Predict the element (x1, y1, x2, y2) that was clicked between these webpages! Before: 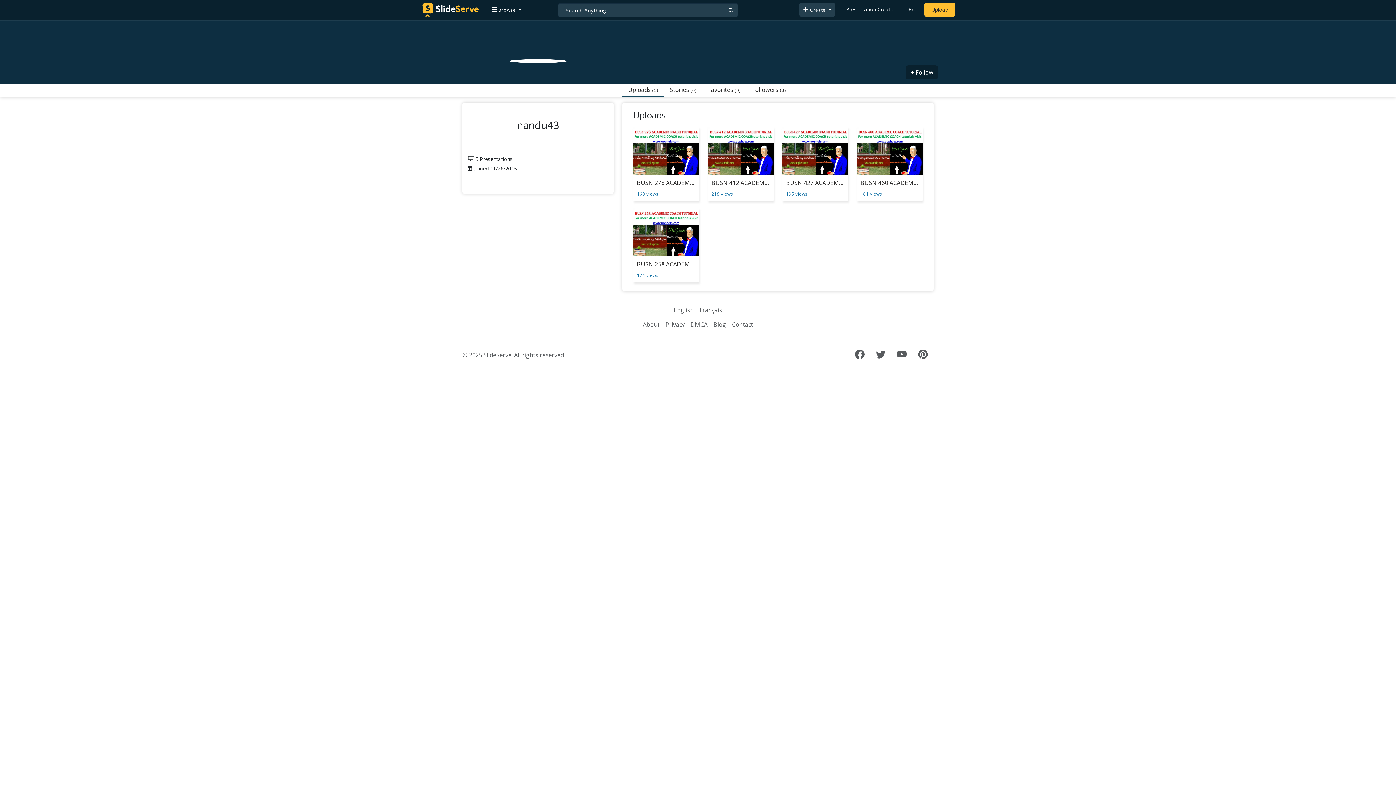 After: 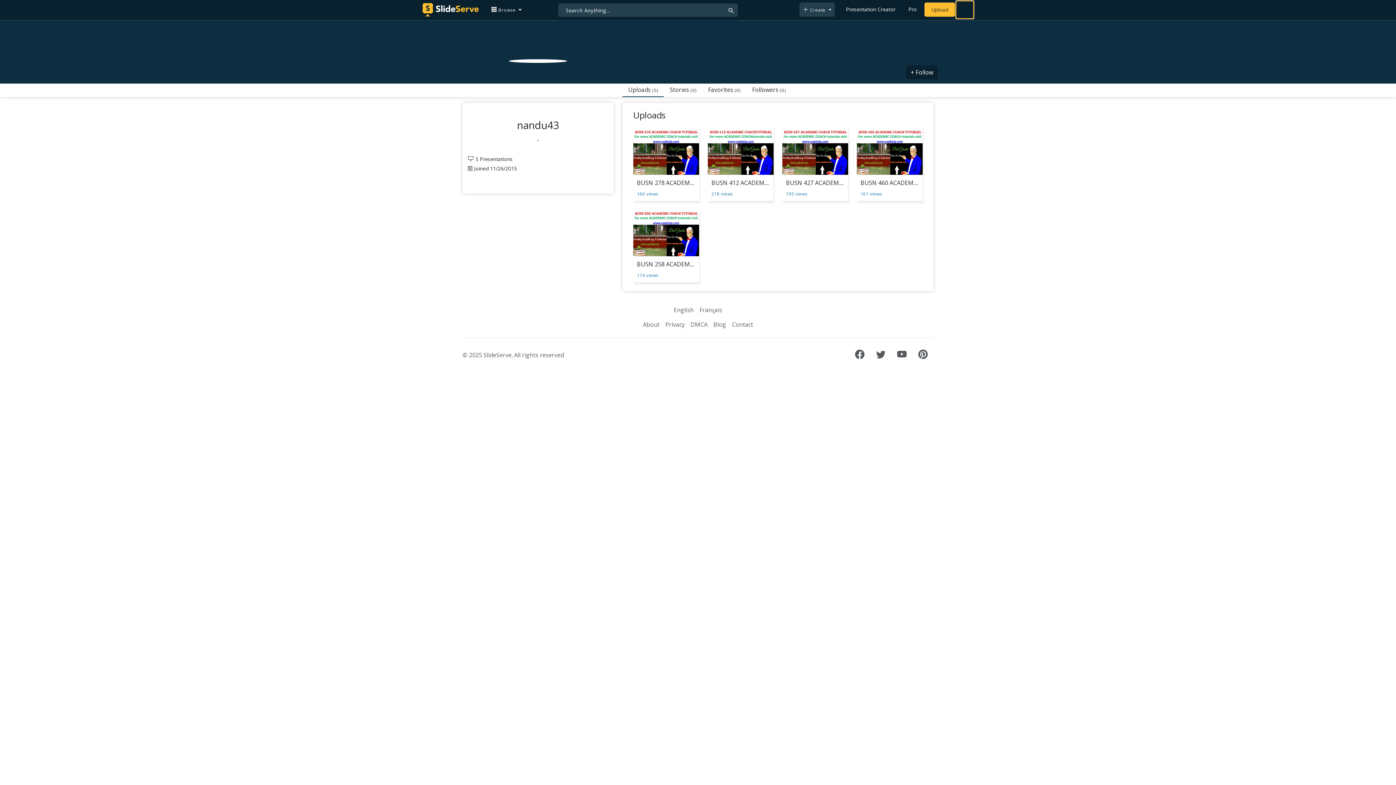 Action: label: Login to SlideServe bbox: (956, 1, 973, 18)